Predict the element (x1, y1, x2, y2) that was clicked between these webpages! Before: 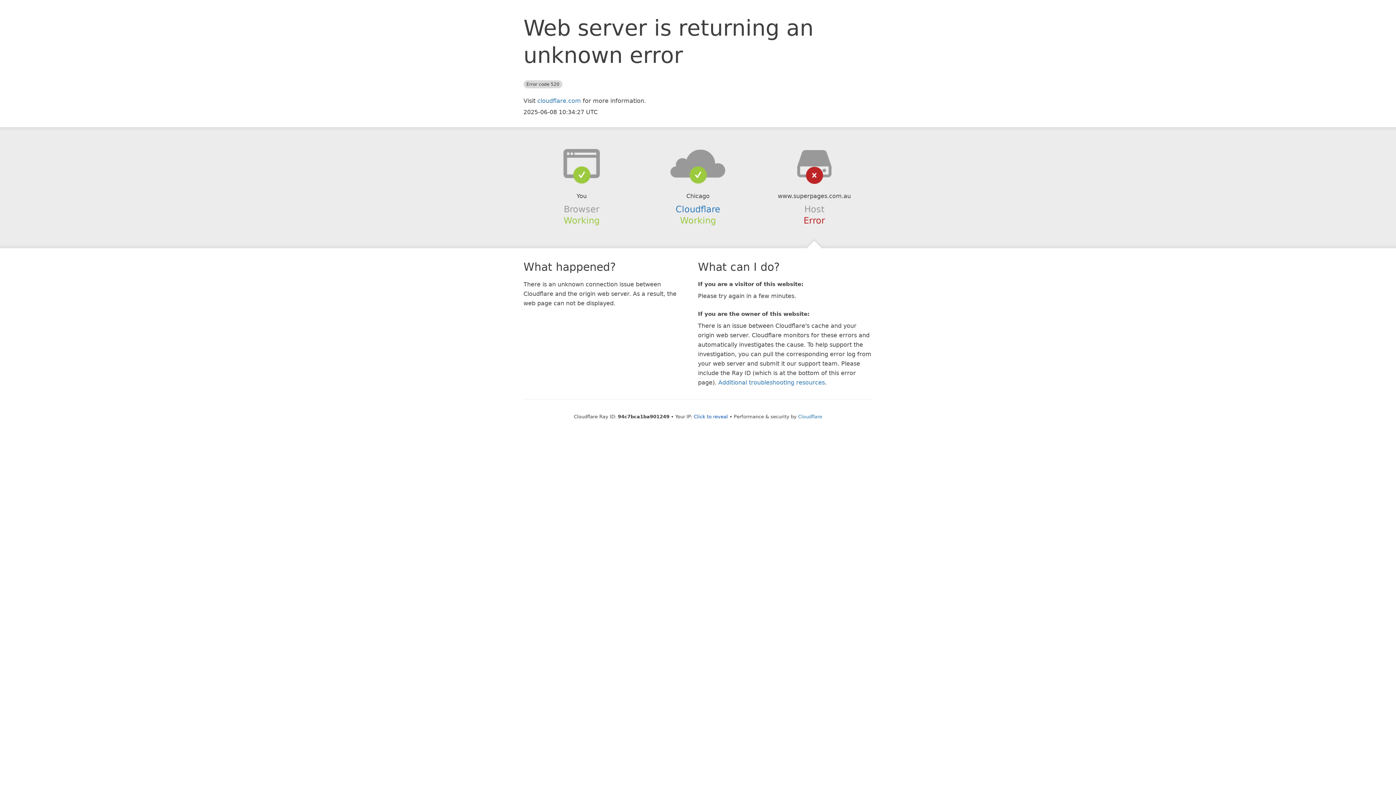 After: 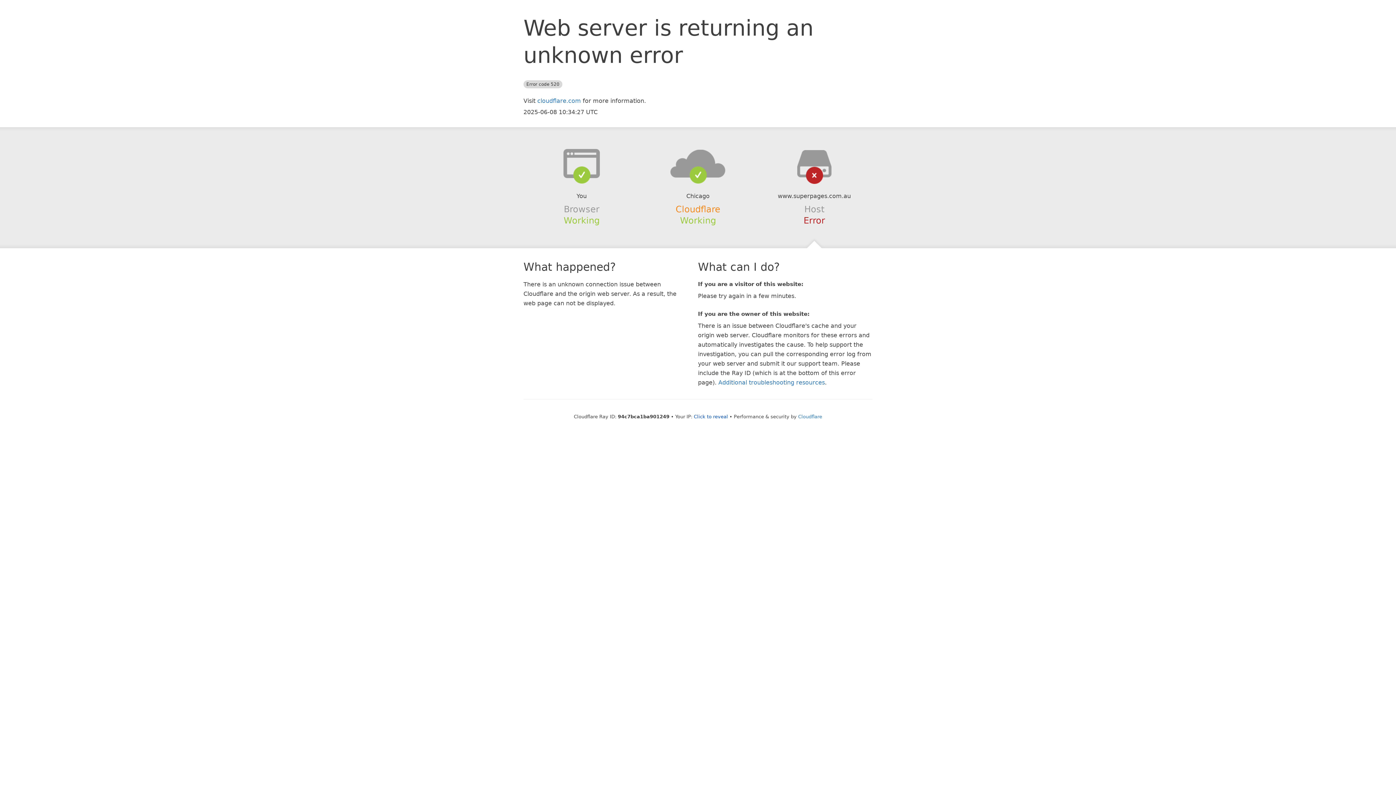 Action: label: Cloudflare bbox: (675, 204, 720, 214)